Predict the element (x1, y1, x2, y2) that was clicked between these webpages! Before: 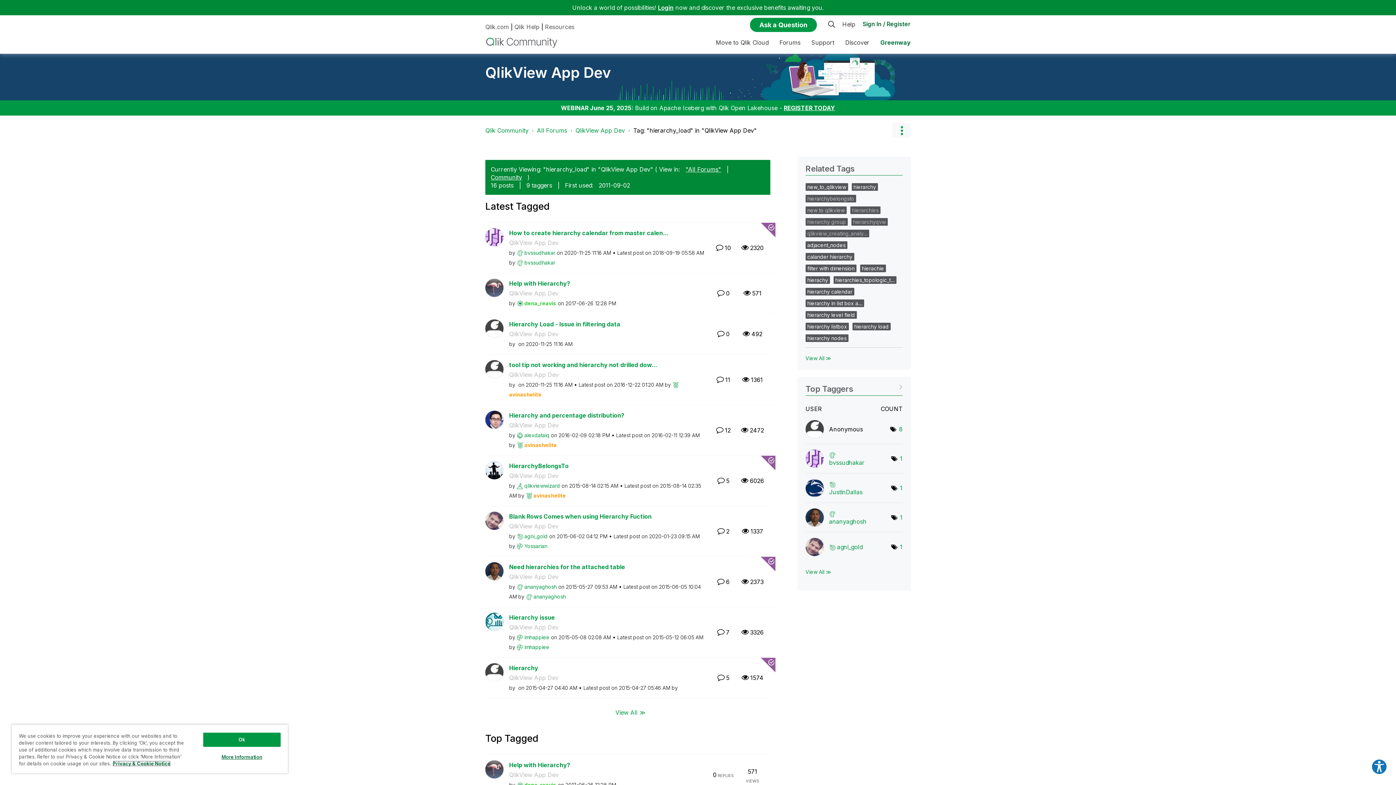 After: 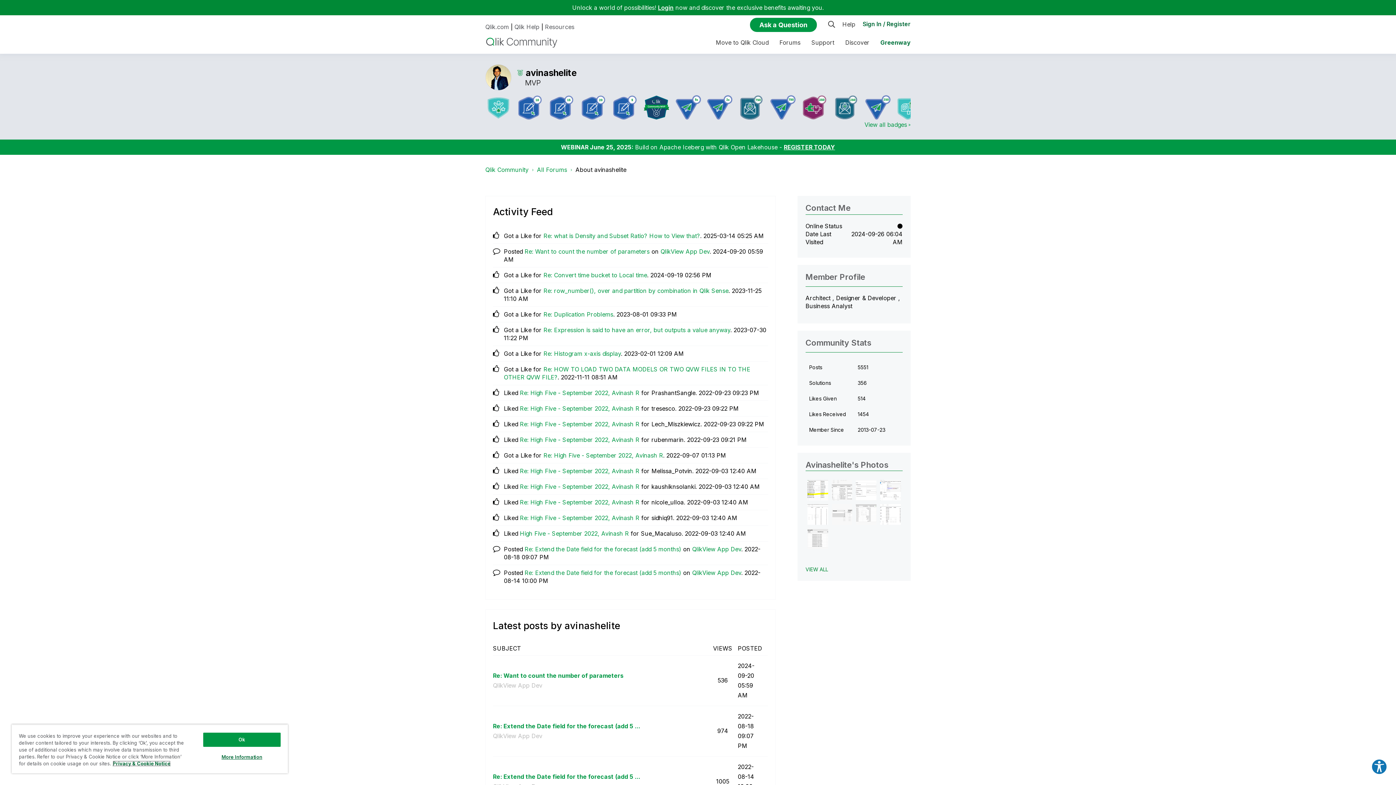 Action: bbox: (533, 492, 566, 498) label: View Profile of avinashelite